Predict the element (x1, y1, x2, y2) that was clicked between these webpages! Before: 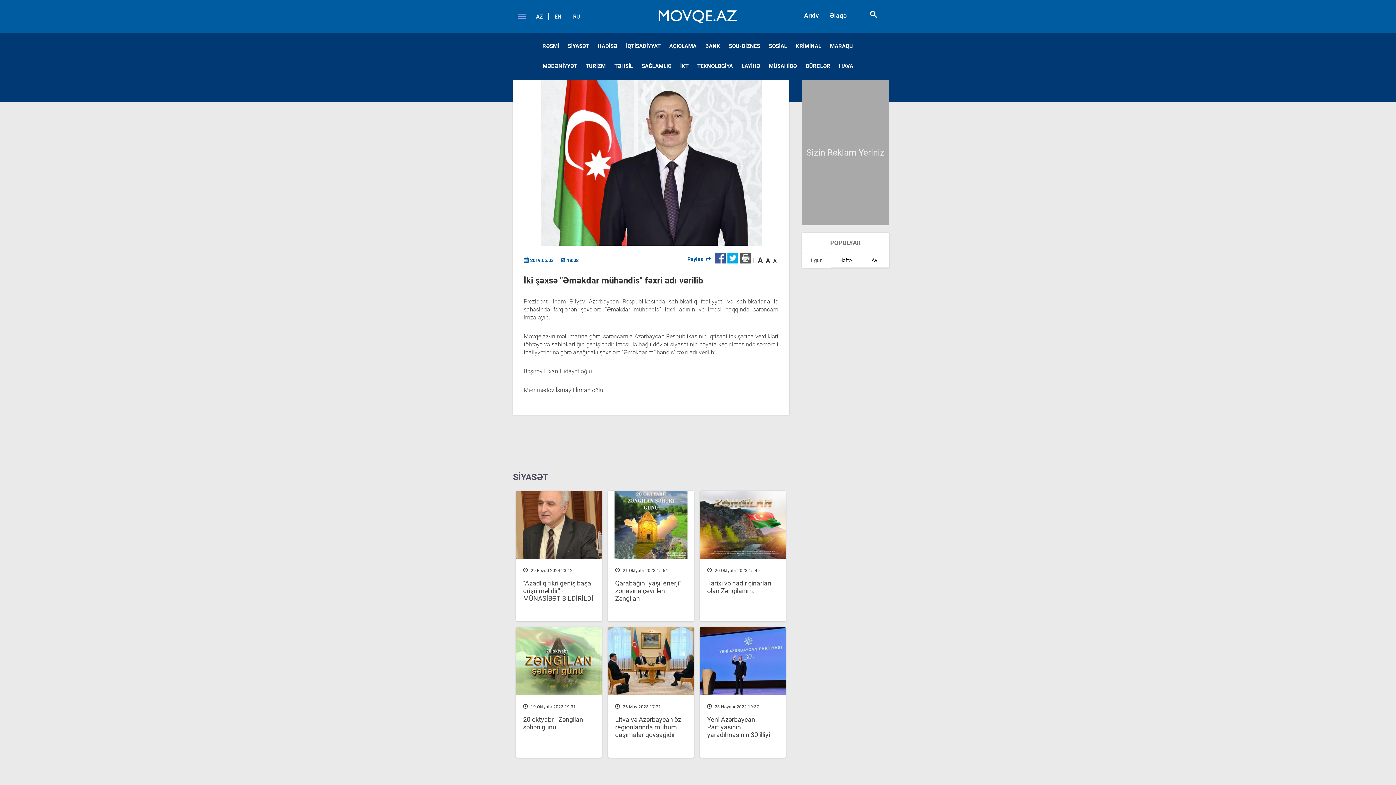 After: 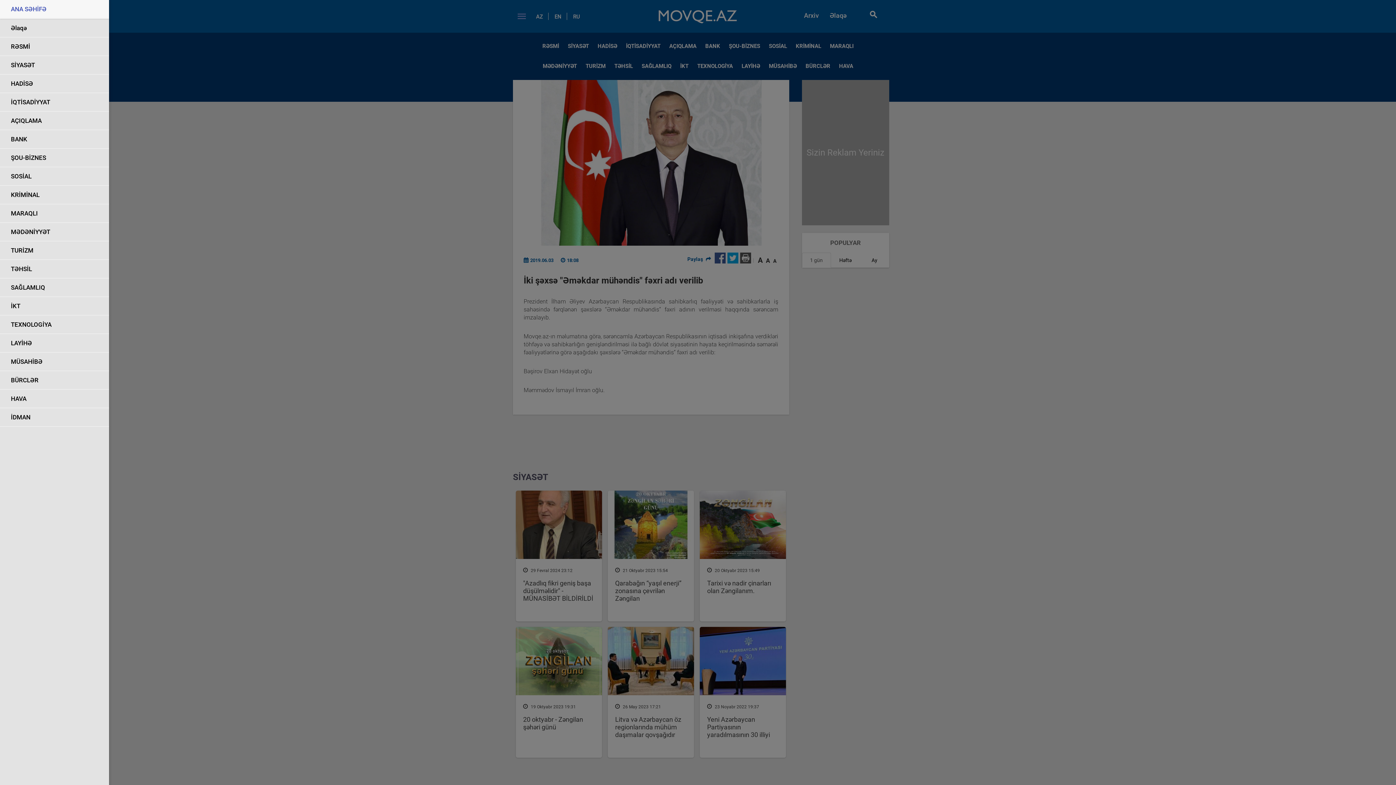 Action: bbox: (512, 10, 531, 22)